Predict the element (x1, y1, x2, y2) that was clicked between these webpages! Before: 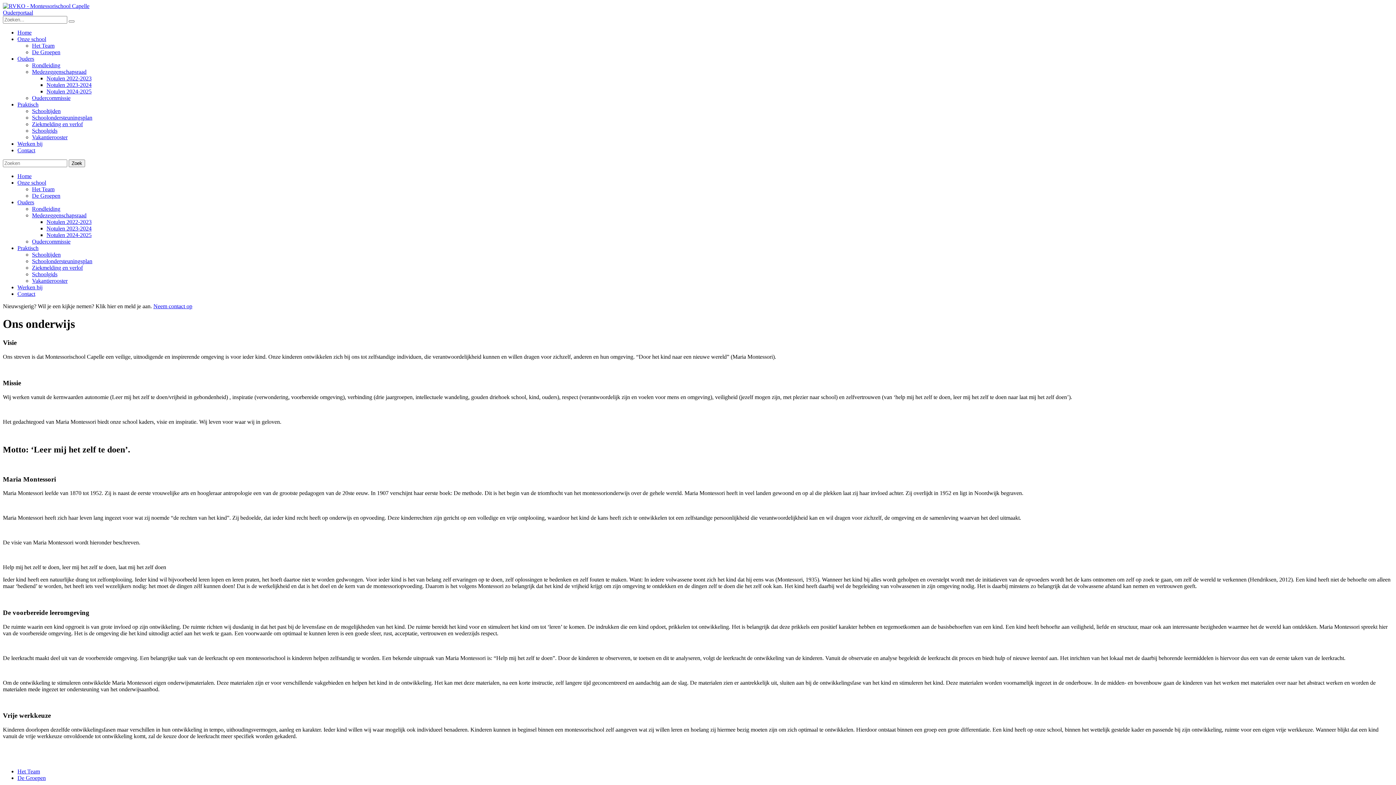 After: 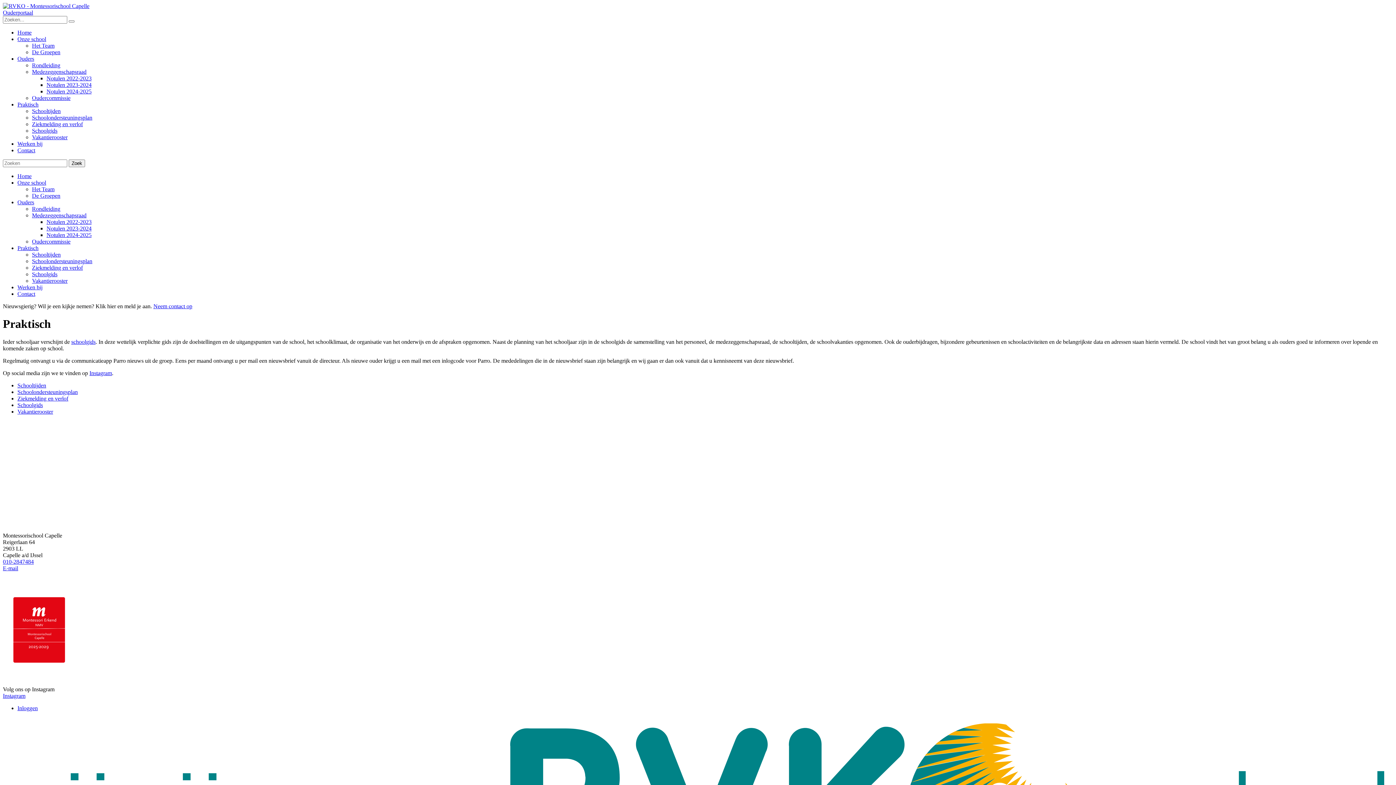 Action: bbox: (17, 101, 38, 107) label: Praktisch